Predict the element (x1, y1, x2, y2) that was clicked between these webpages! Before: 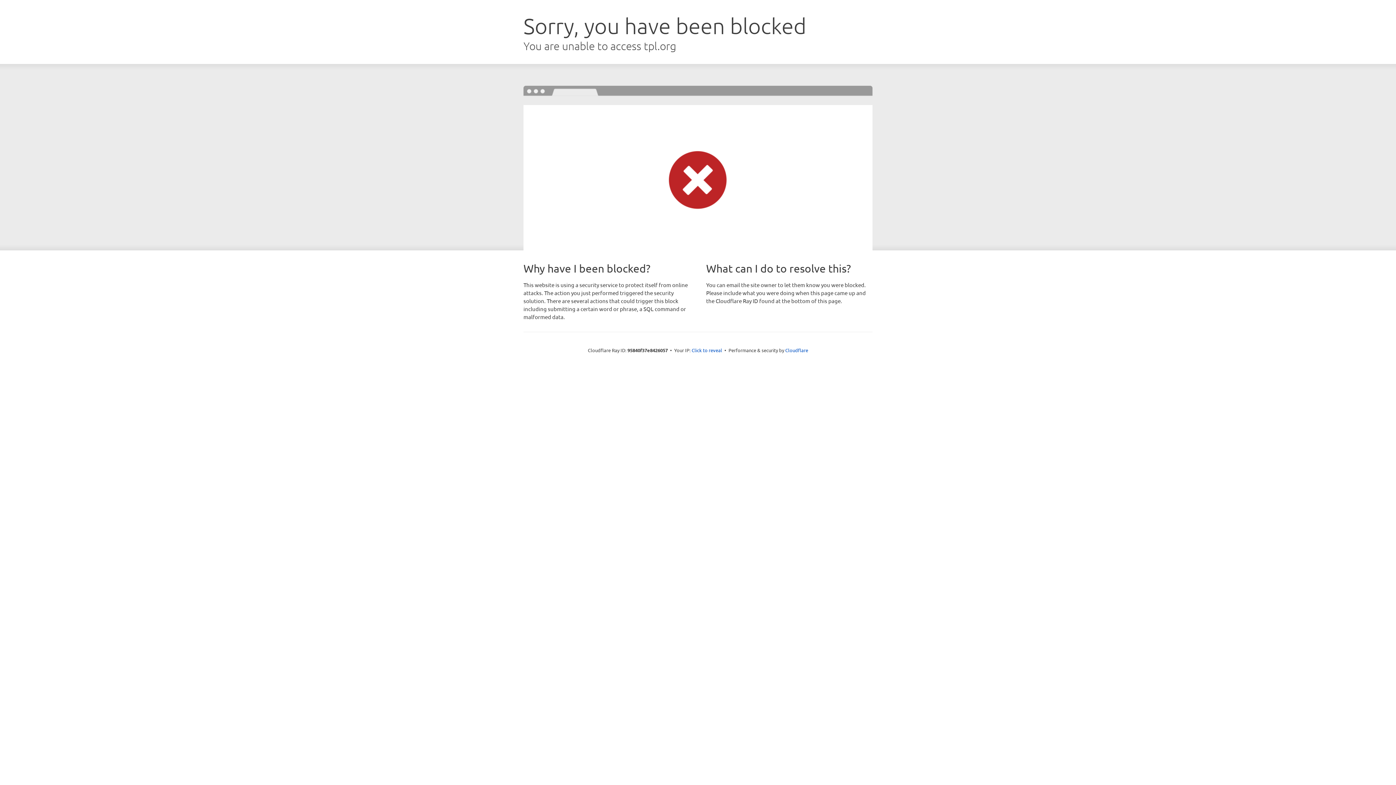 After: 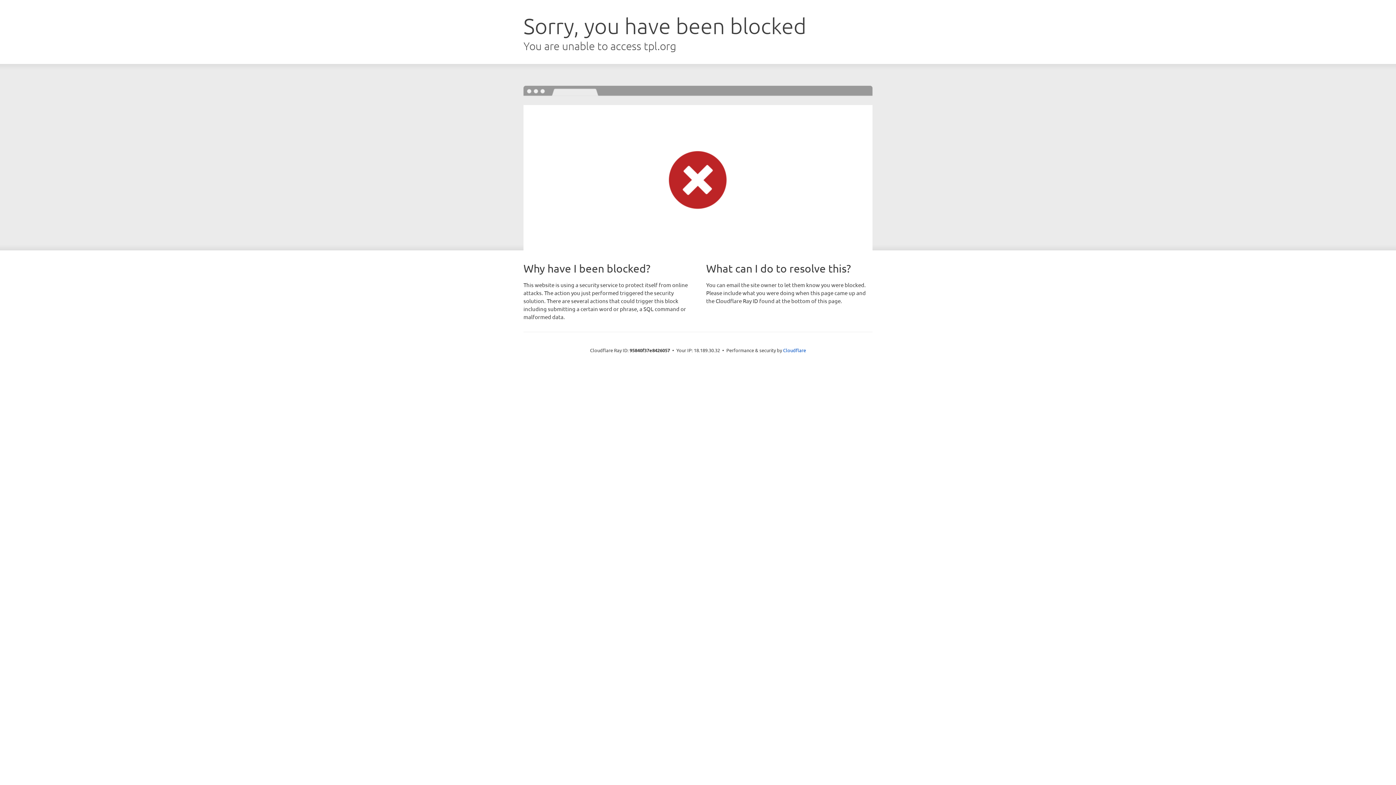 Action: label: Click to reveal bbox: (691, 346, 722, 353)